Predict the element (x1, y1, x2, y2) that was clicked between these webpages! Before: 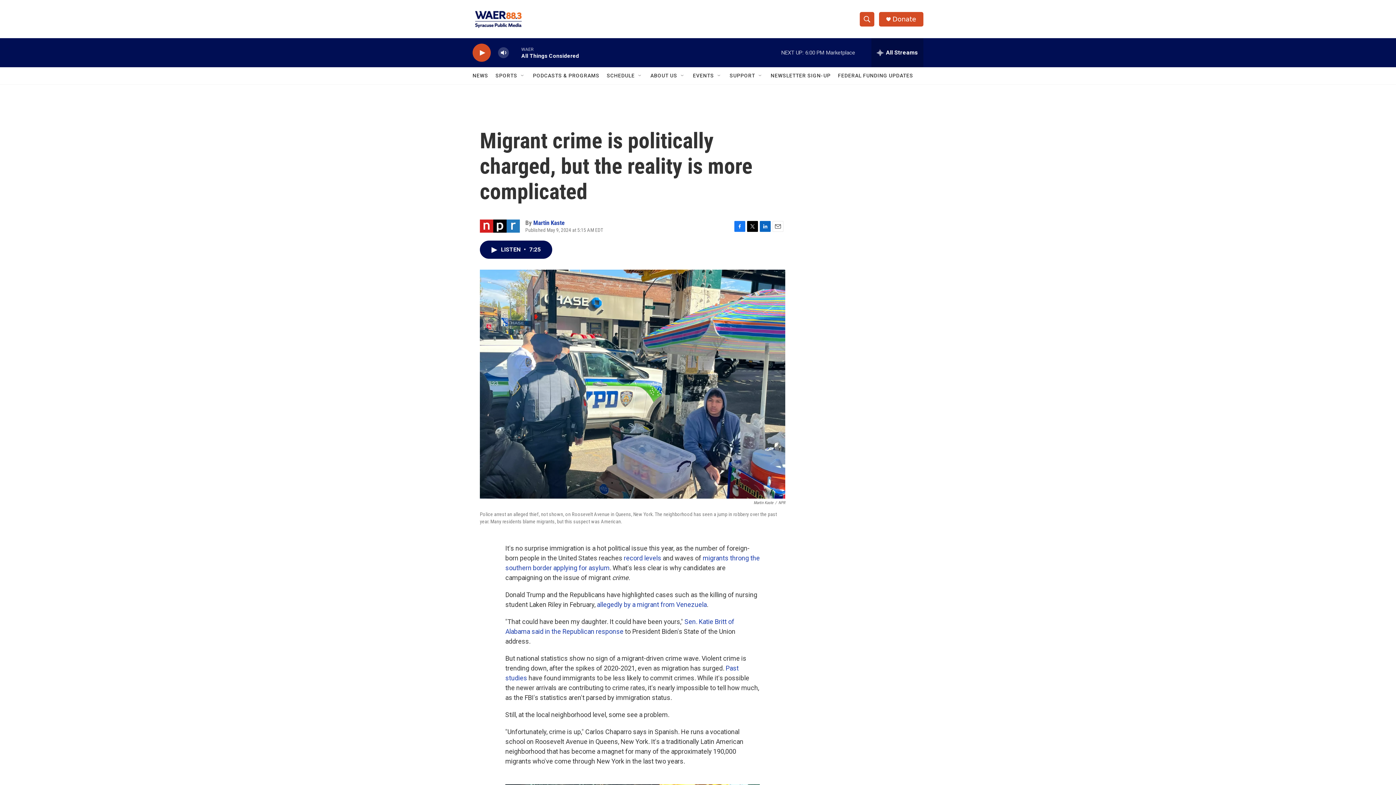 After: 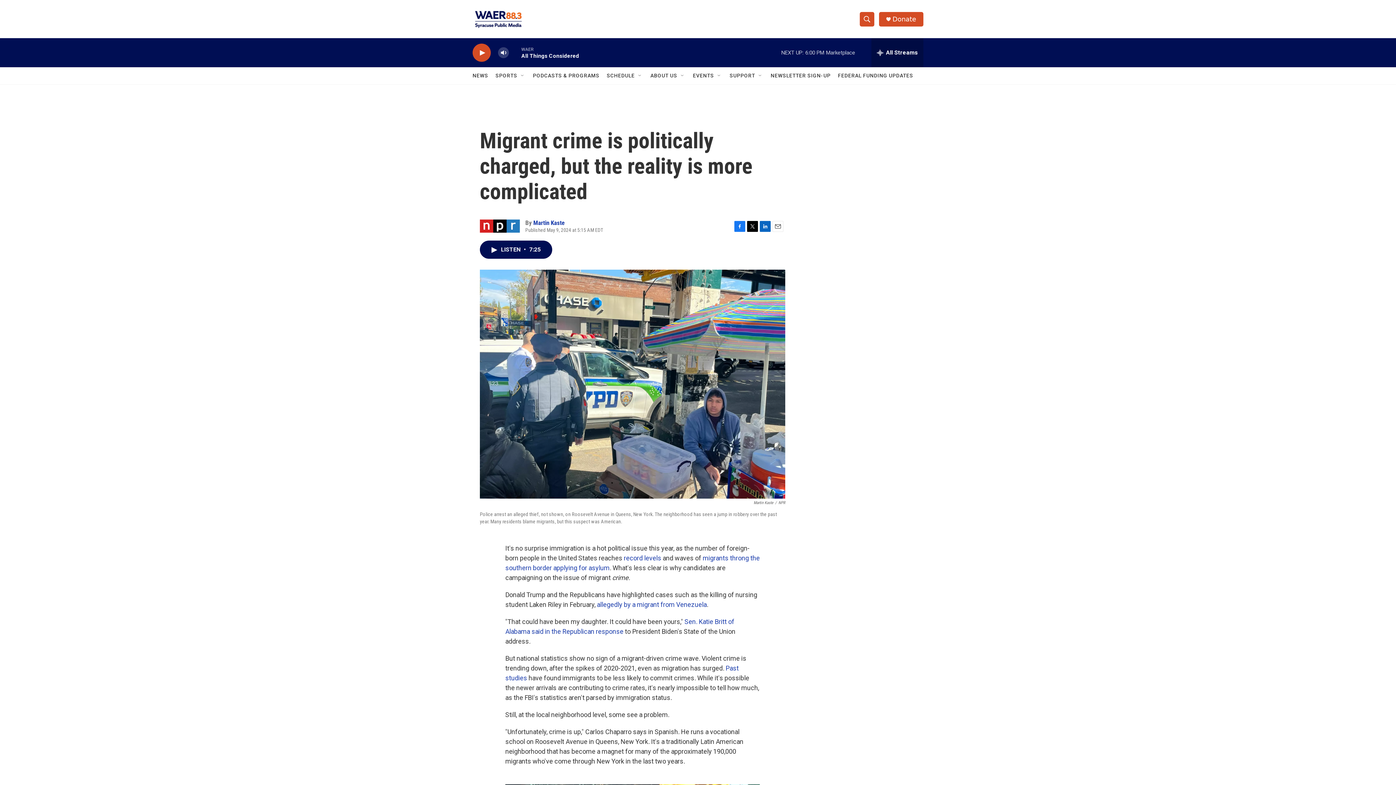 Action: label: record levels bbox: (624, 554, 661, 562)